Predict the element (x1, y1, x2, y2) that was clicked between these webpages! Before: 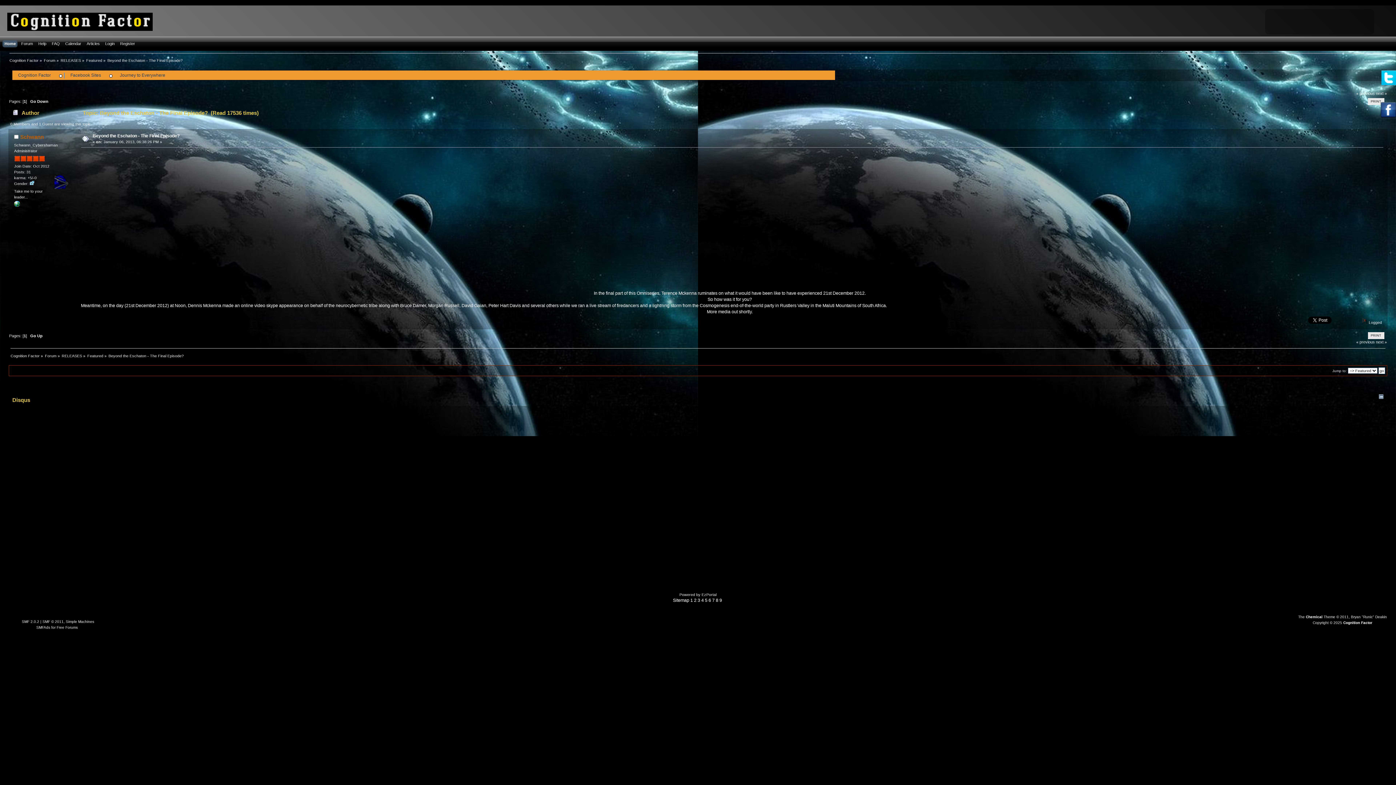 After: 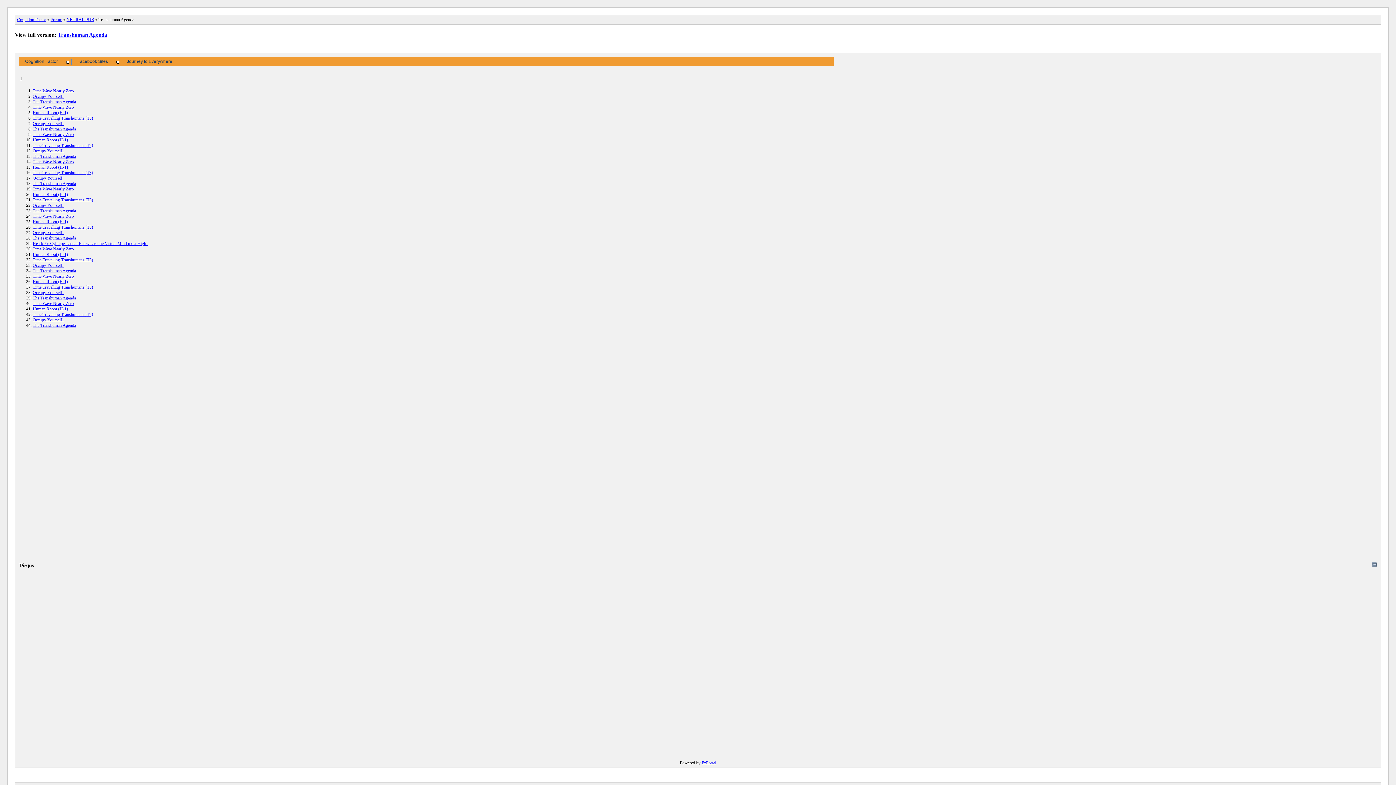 Action: bbox: (716, 598, 718, 603) label: 8